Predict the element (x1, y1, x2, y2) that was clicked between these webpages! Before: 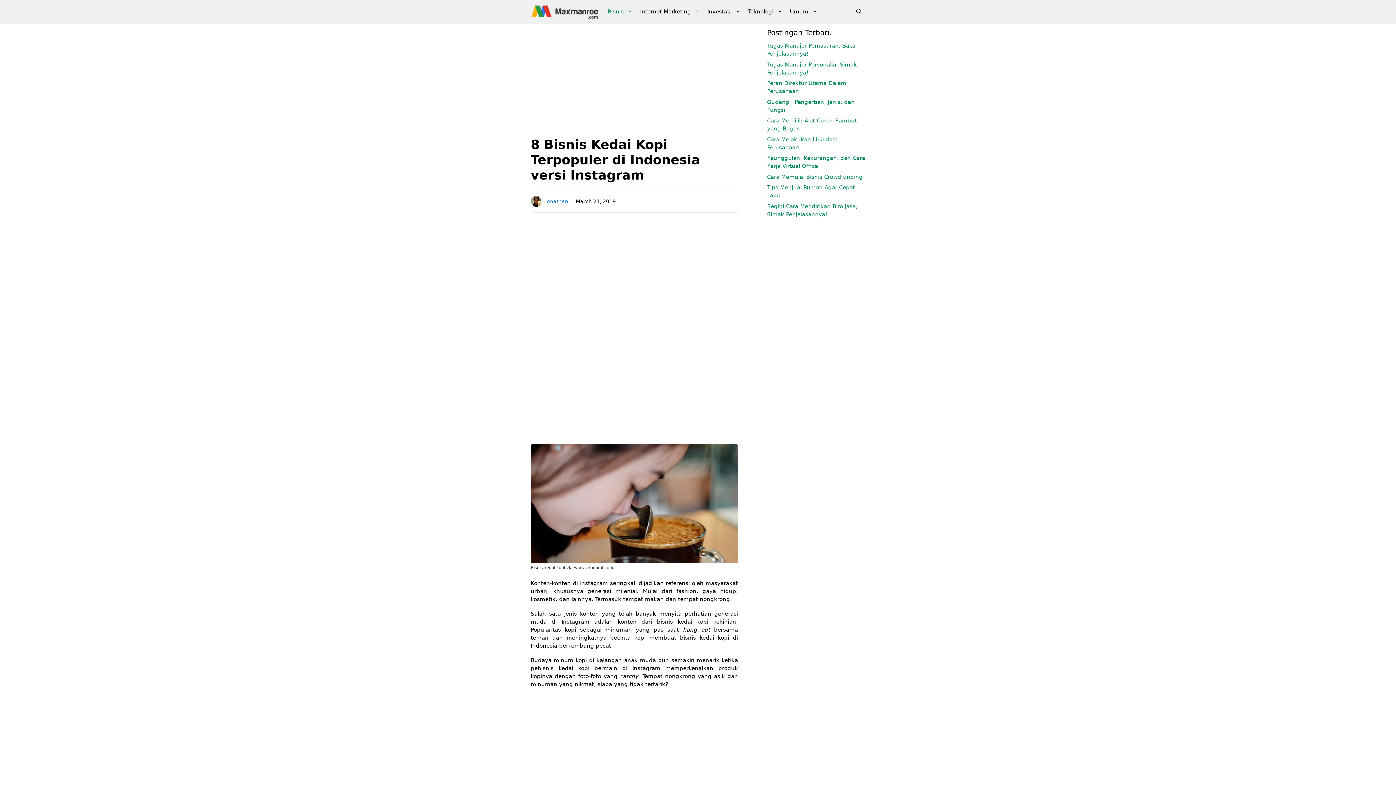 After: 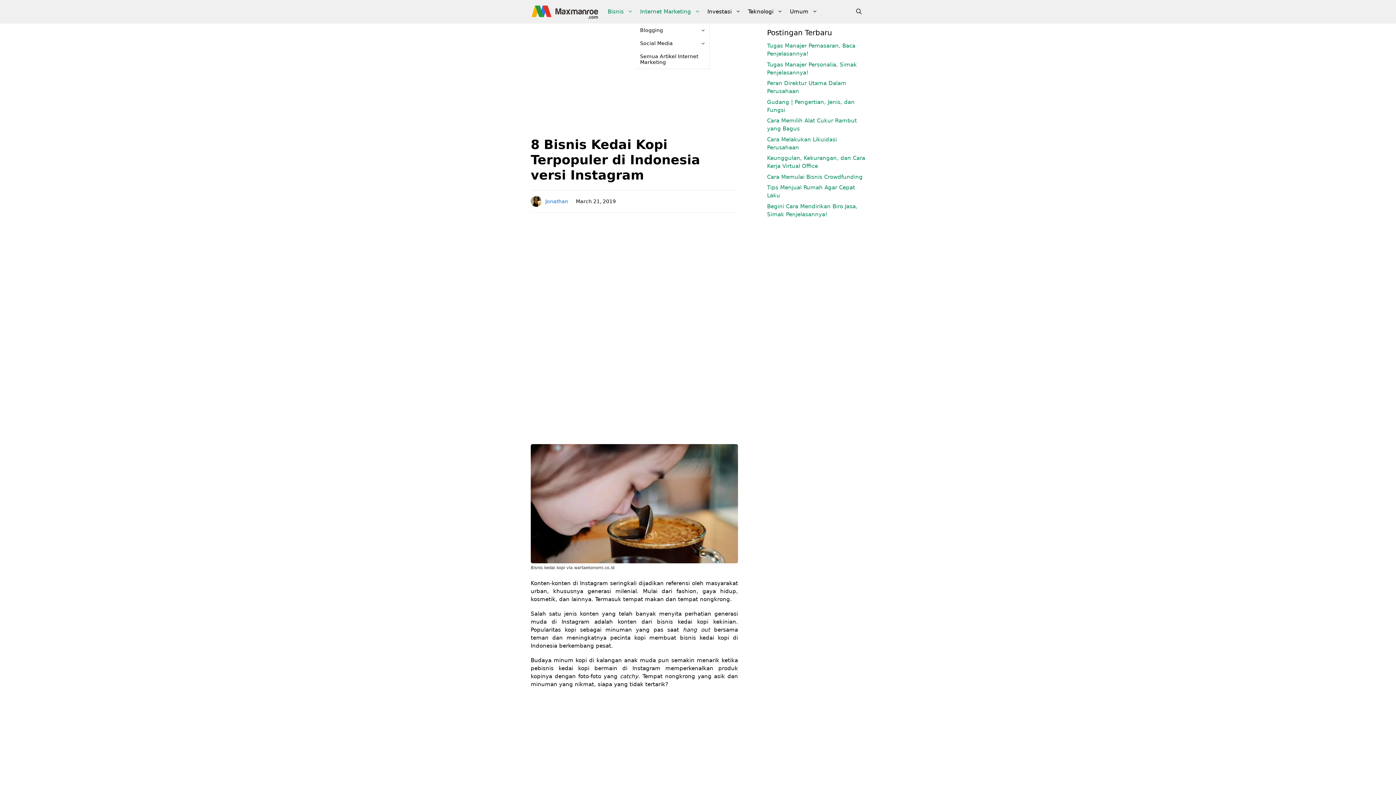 Action: bbox: (636, 0, 703, 23) label: Open Sub-Menu